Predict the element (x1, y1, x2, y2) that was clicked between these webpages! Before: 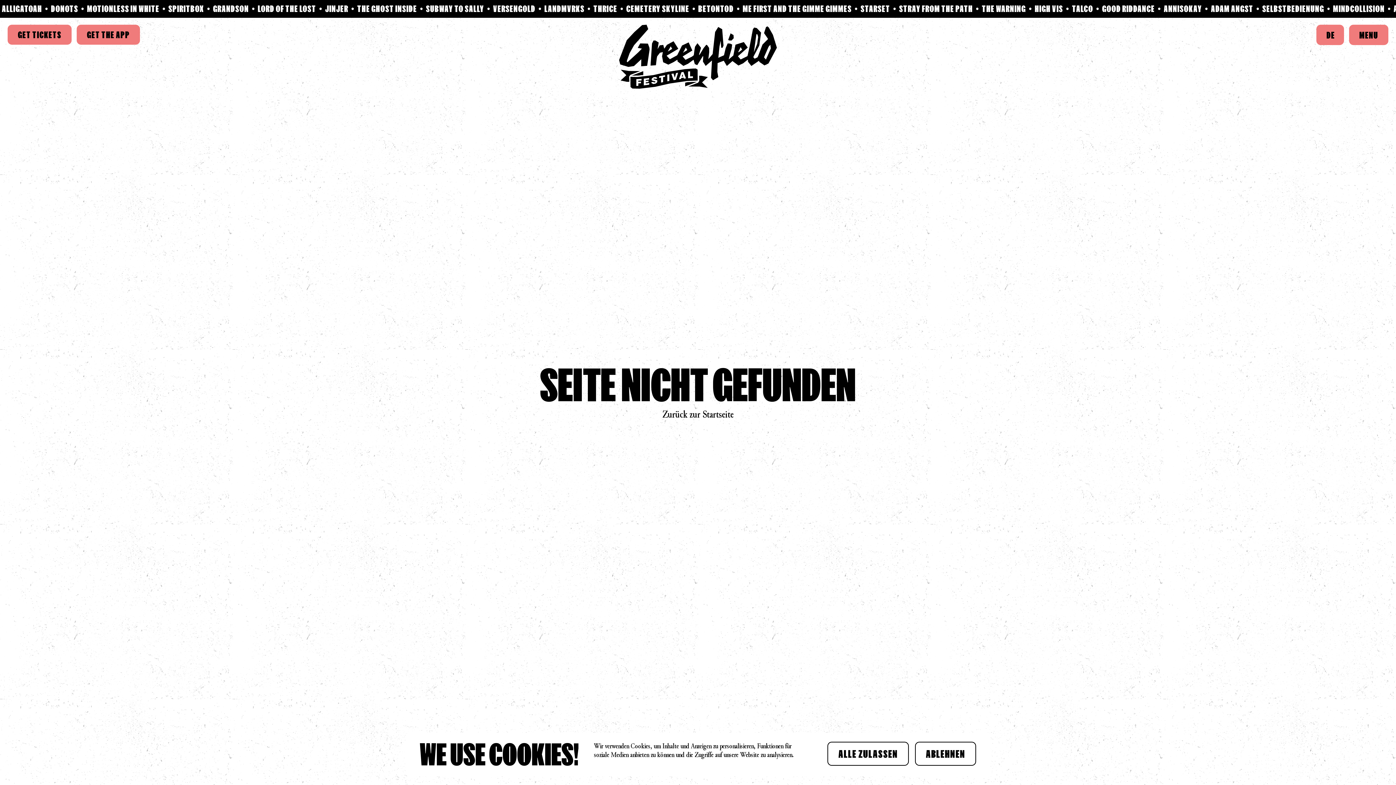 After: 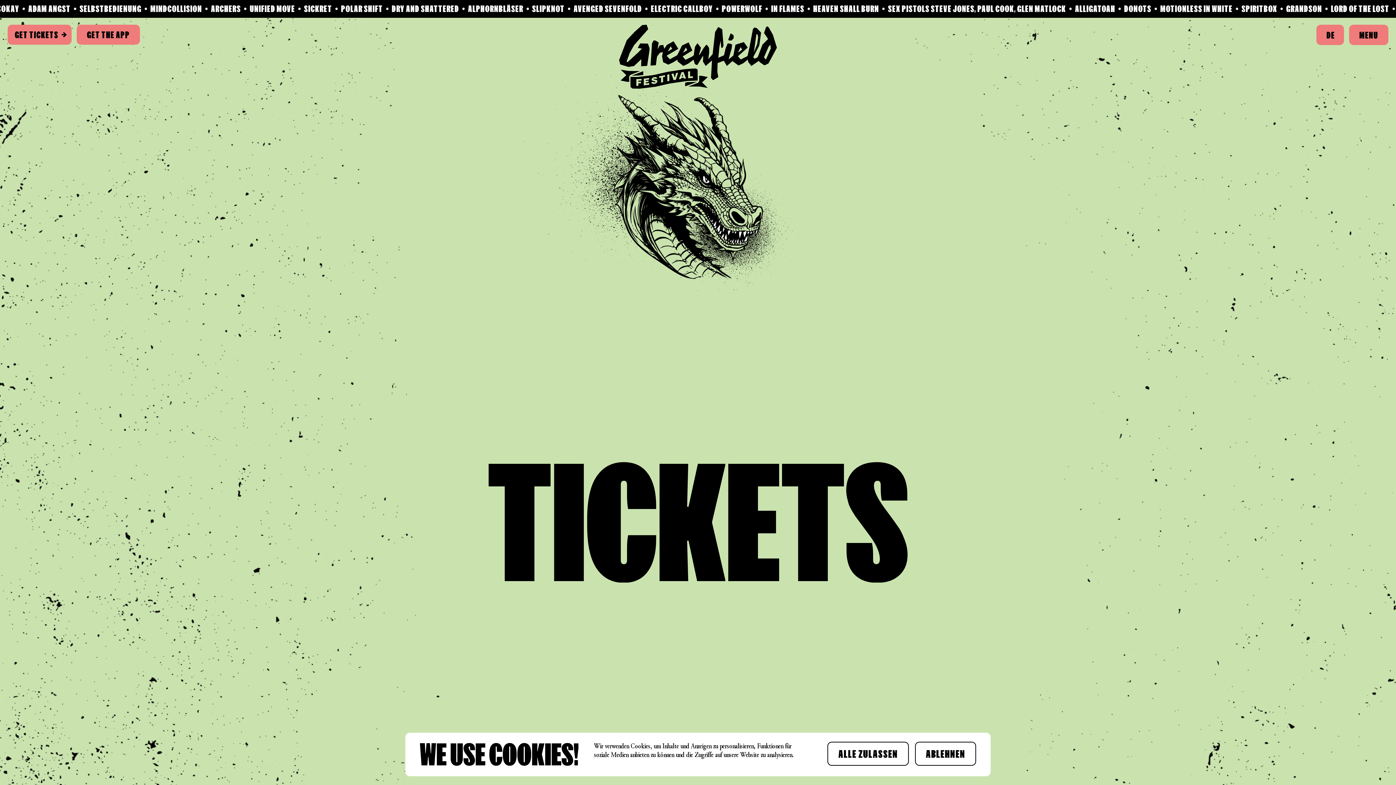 Action: bbox: (7, 24, 71, 44) label: GET TICKETS